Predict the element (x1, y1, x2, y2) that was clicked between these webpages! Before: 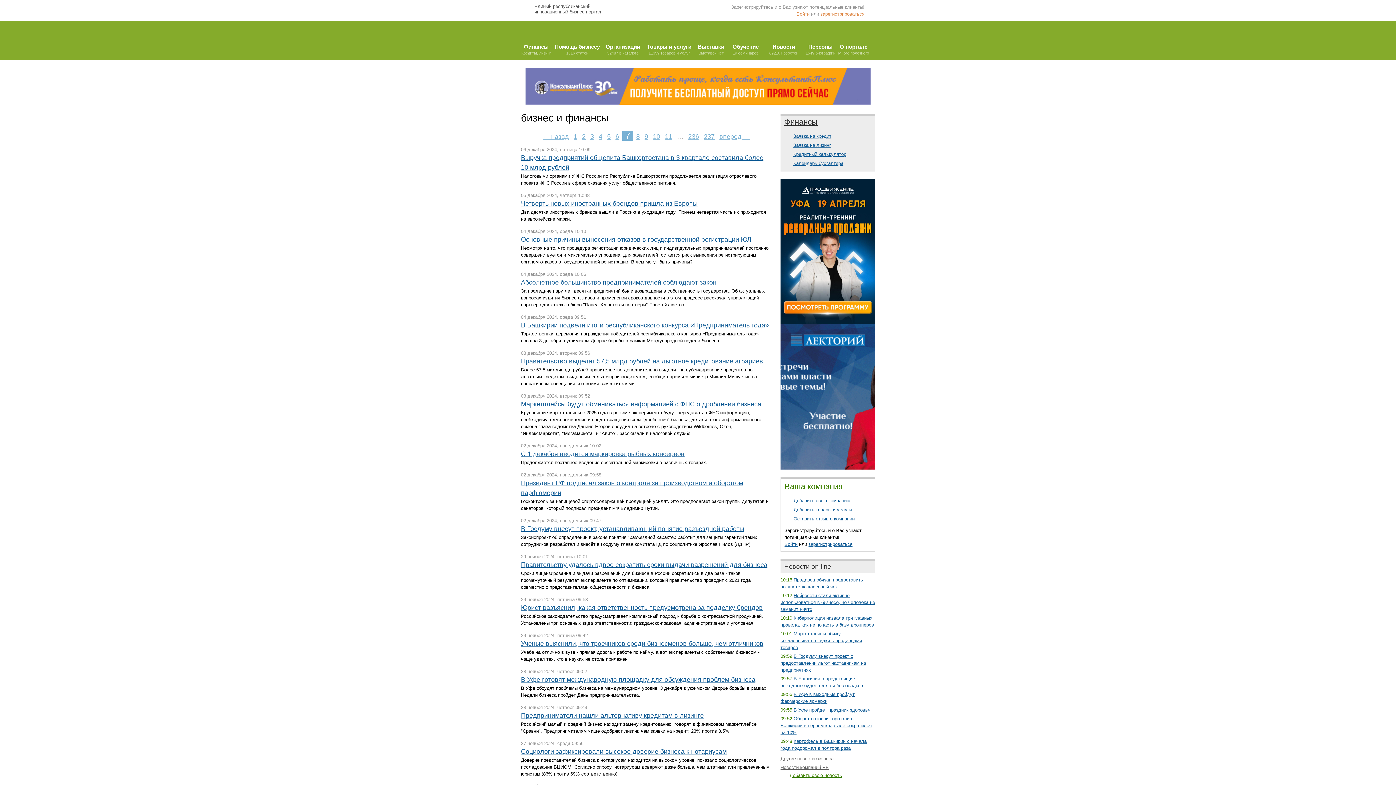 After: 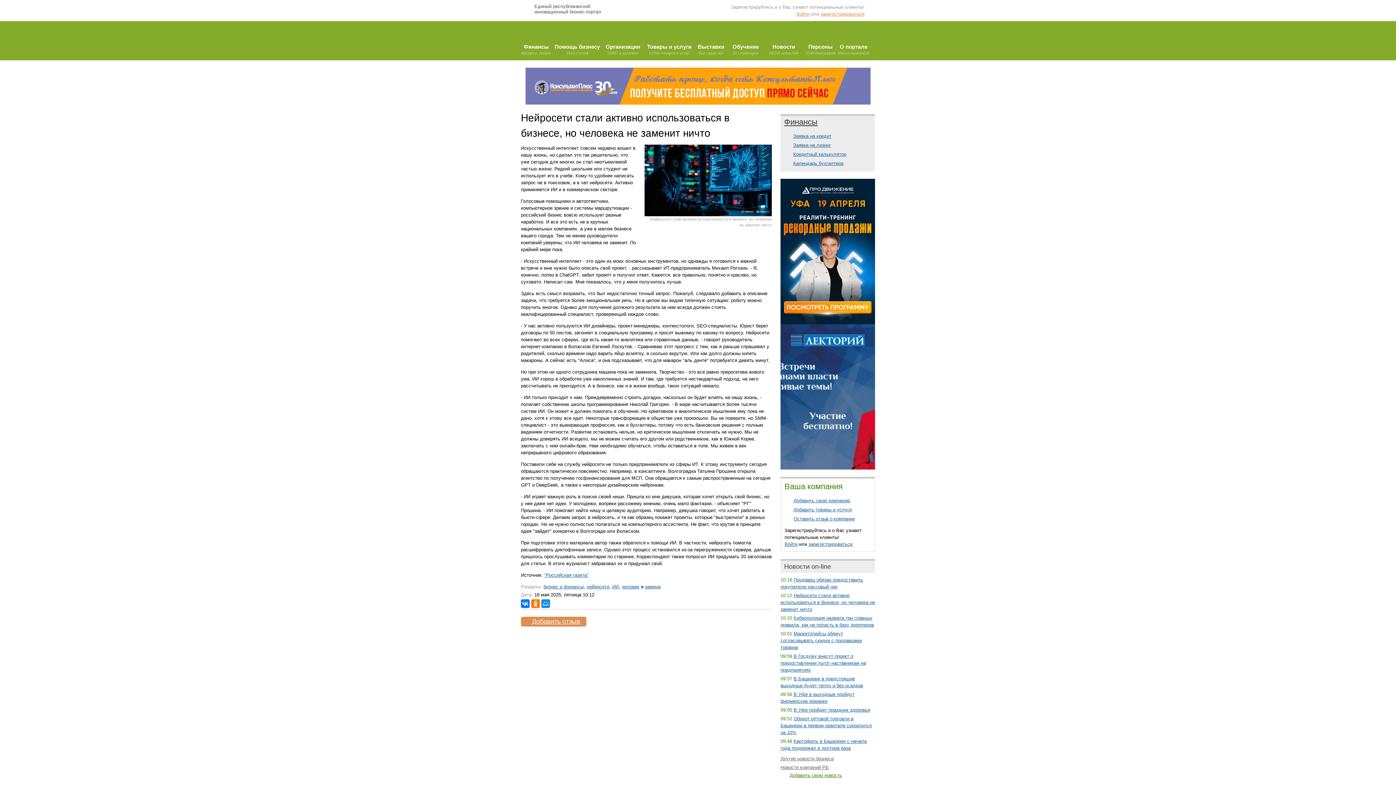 Action: bbox: (780, 593, 875, 612) label: Нейросети стали активно использоваться в бизнесе, но человека не заменит ничто